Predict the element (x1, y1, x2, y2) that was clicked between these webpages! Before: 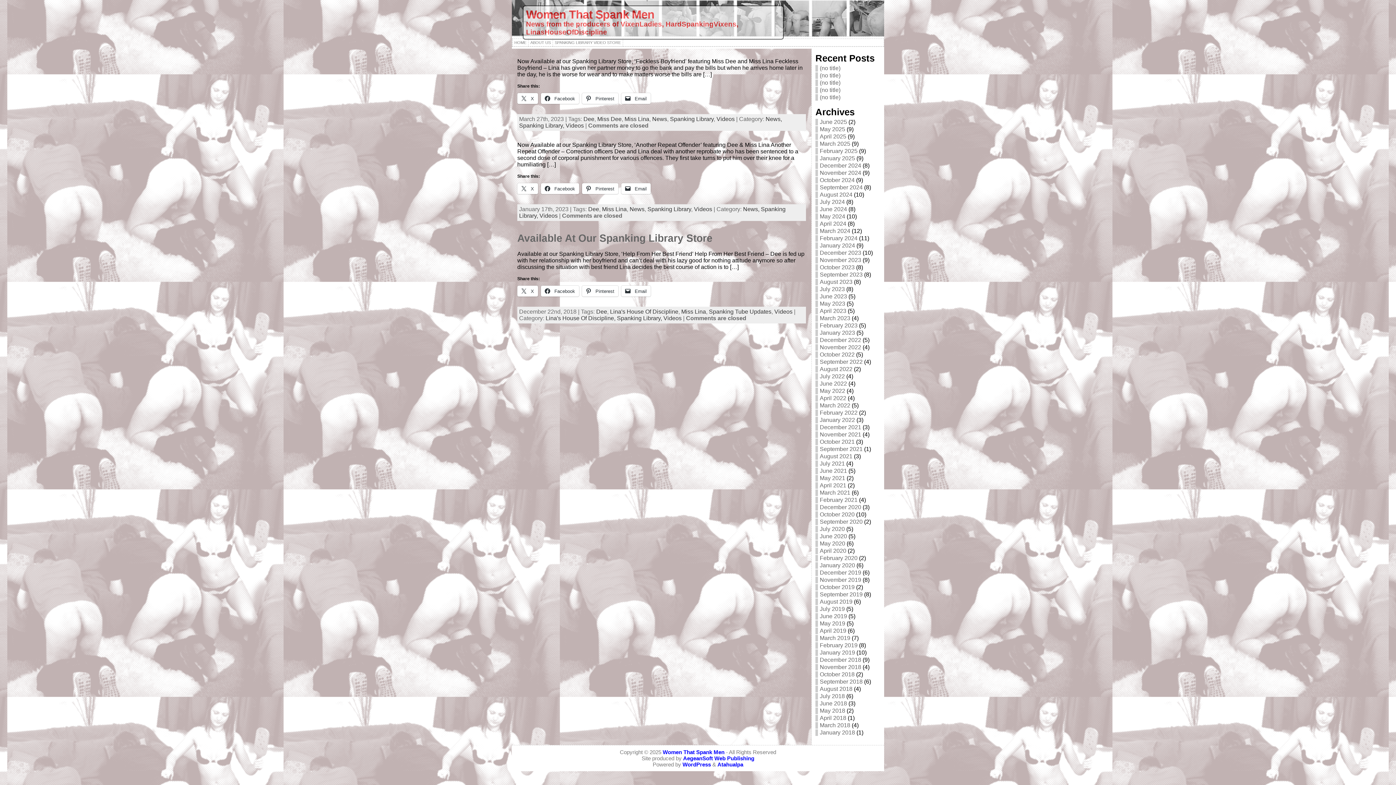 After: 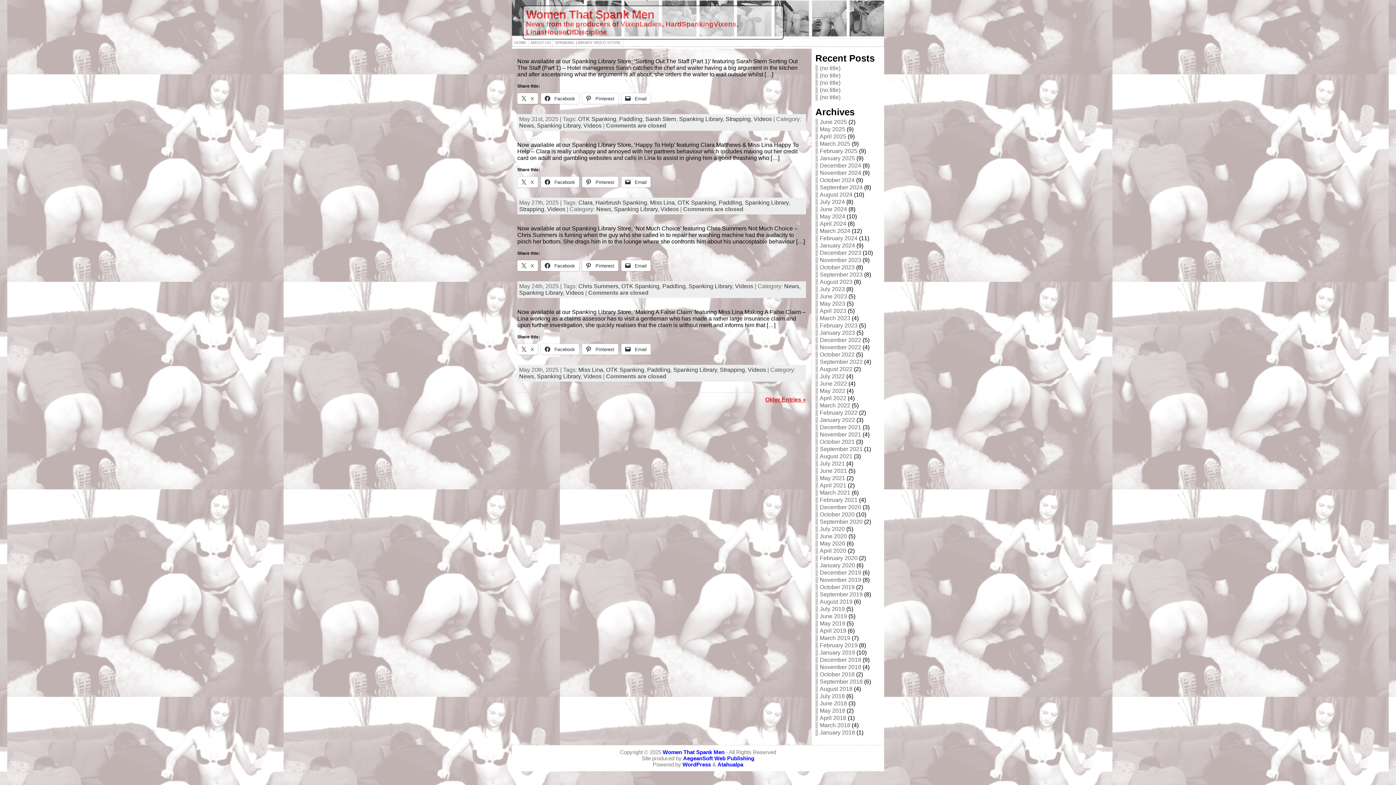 Action: bbox: (820, 126, 845, 132) label: May 2025